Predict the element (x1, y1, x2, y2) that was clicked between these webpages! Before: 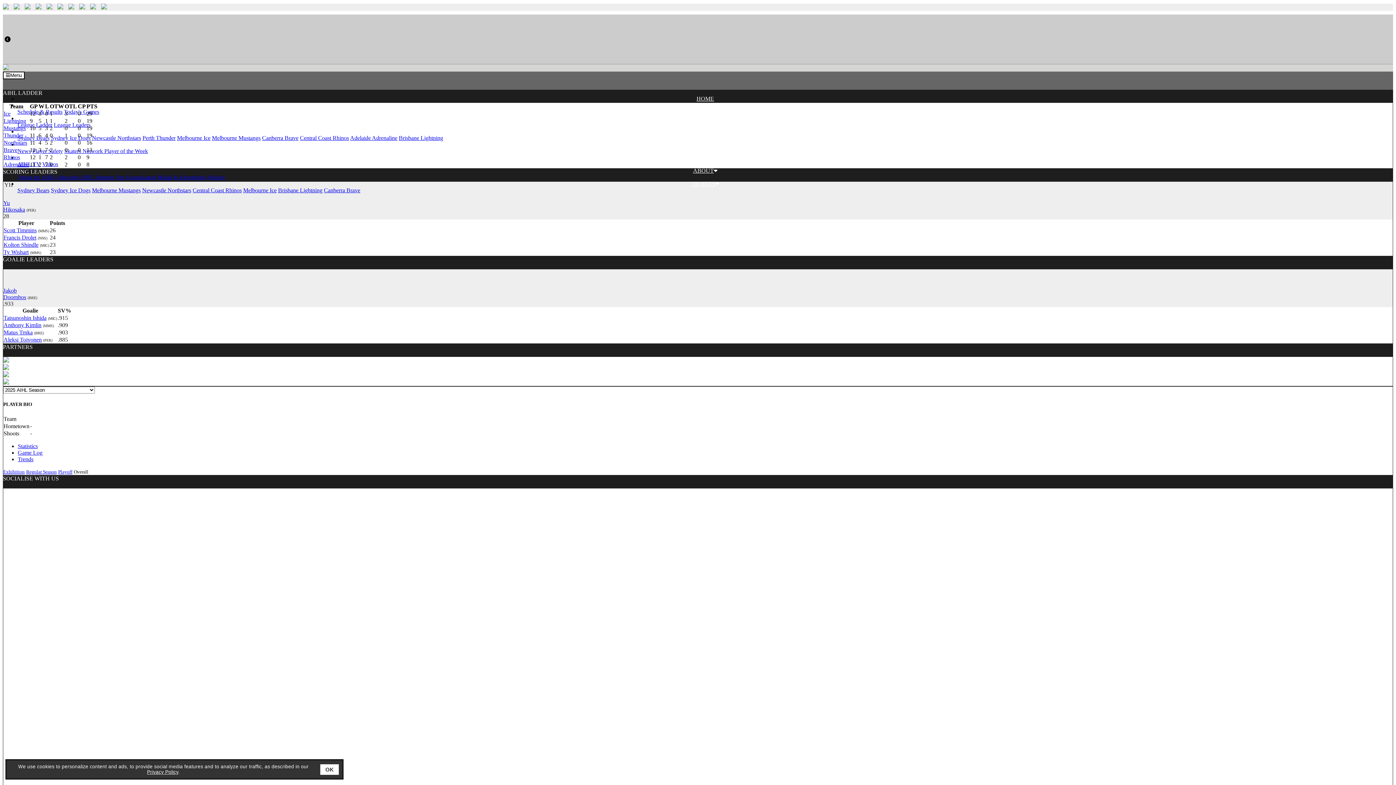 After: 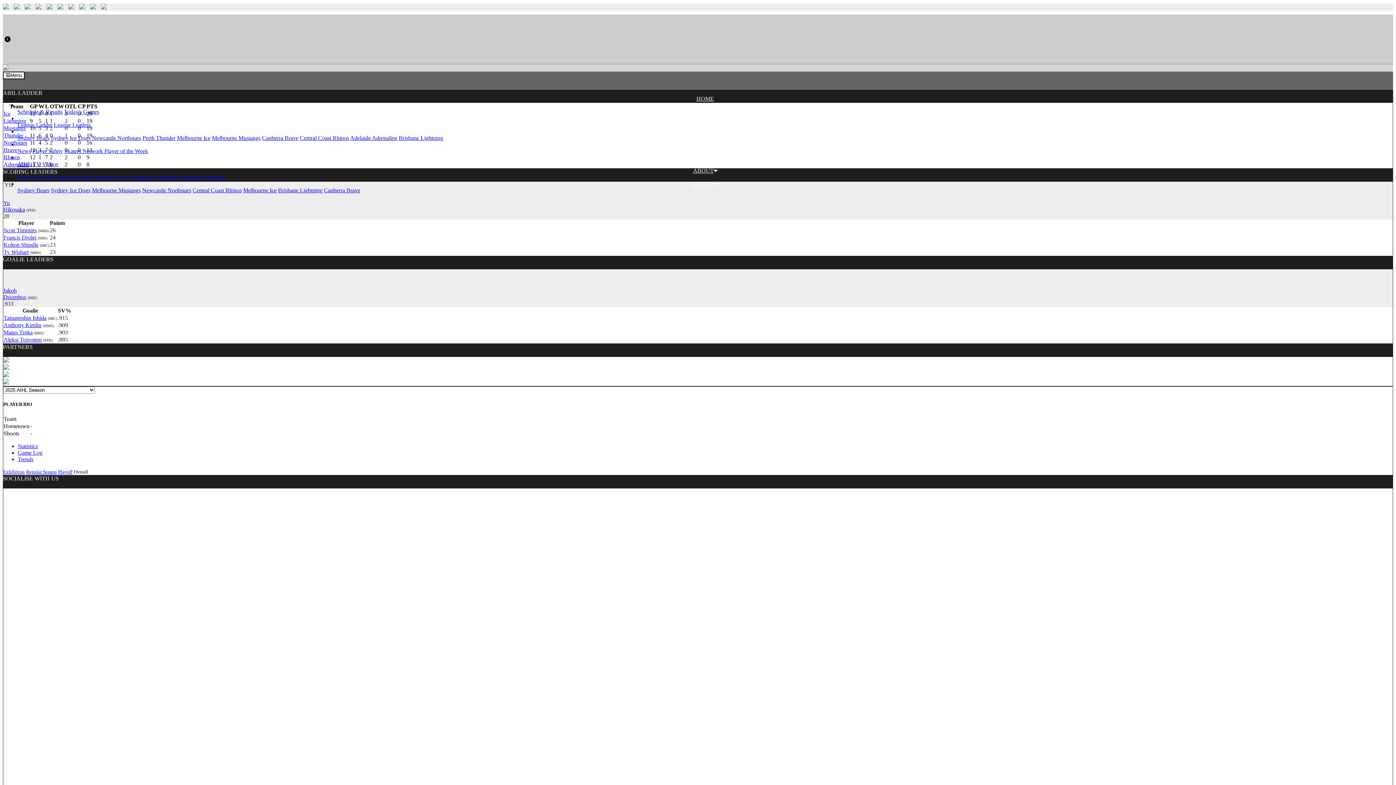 Action: bbox: (320, 764, 338, 775) label: OK